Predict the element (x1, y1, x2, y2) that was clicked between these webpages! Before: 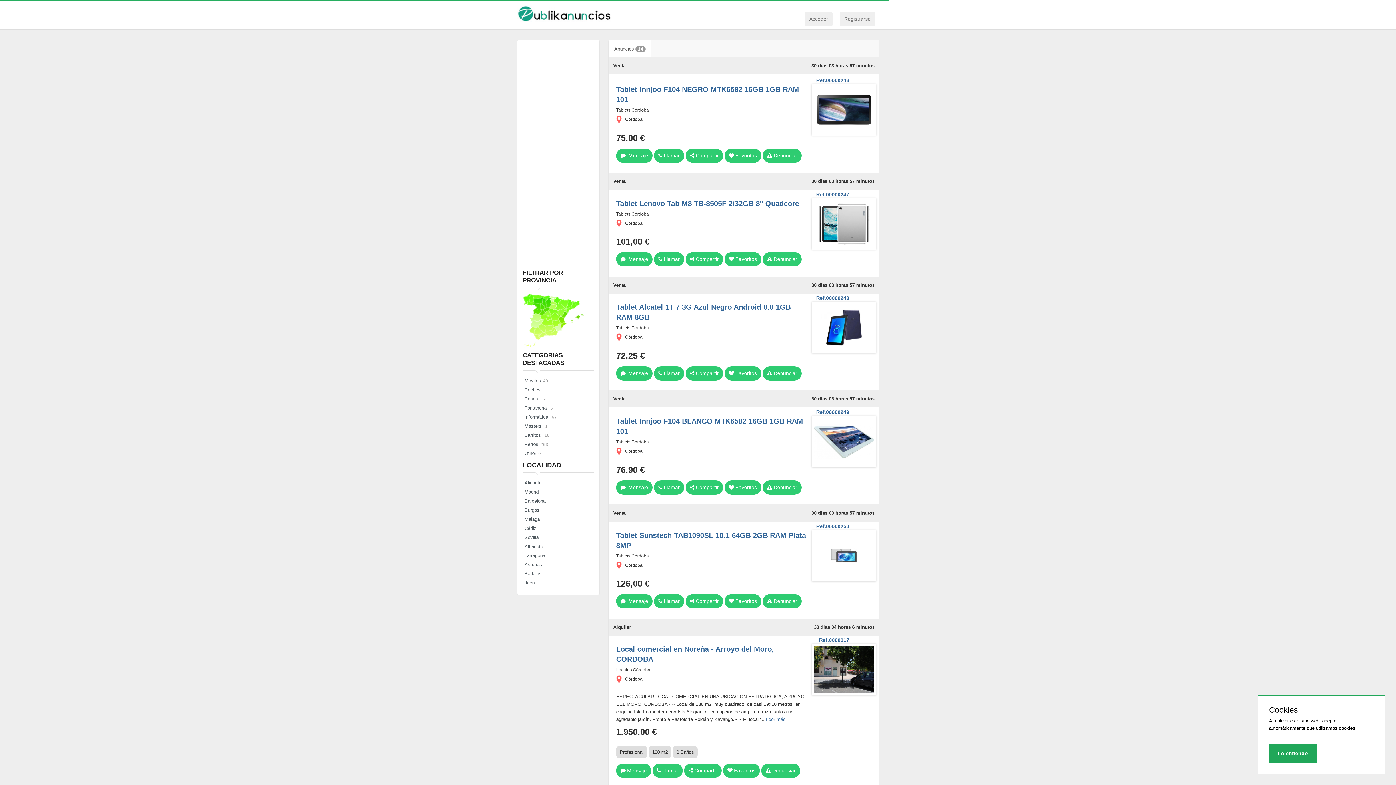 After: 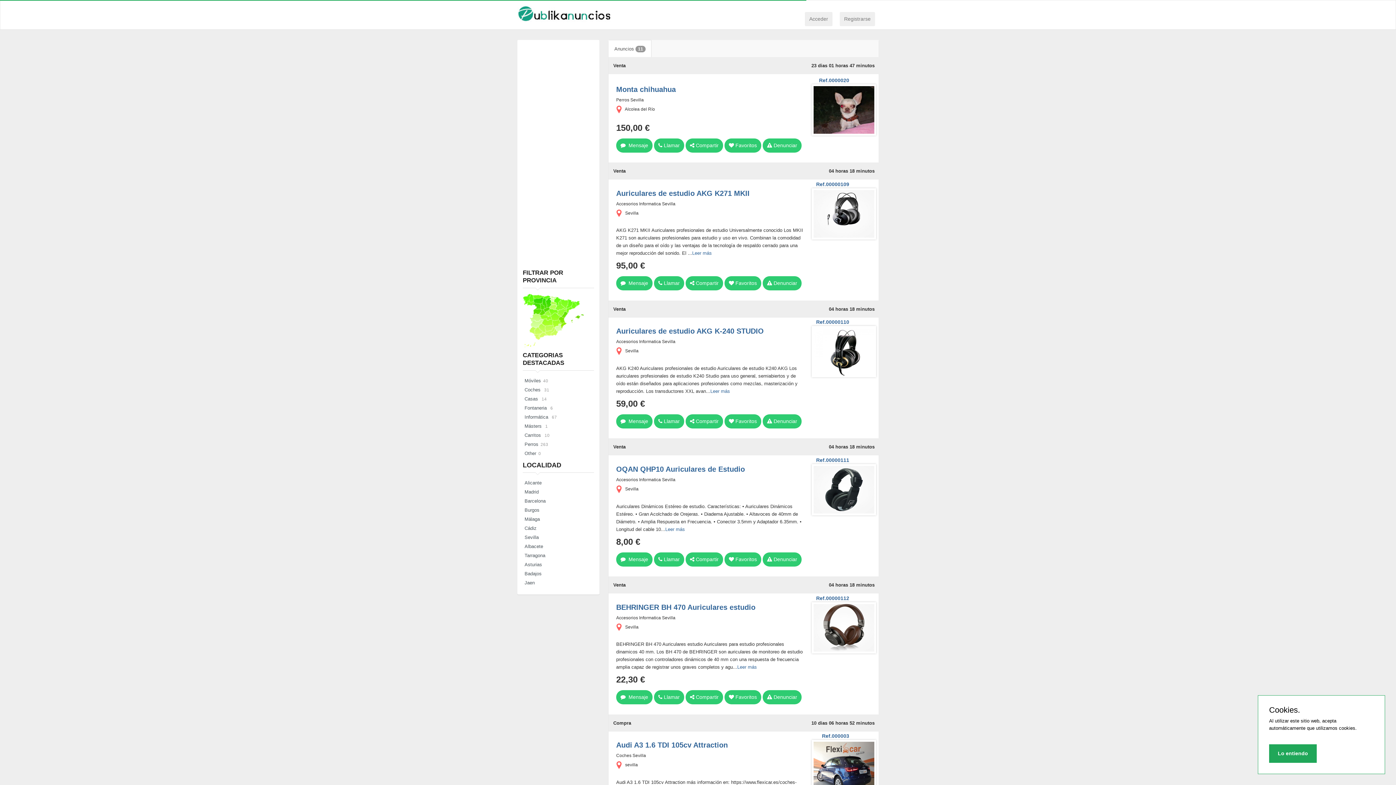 Action: bbox: (522, 533, 594, 542) label: Sevilla